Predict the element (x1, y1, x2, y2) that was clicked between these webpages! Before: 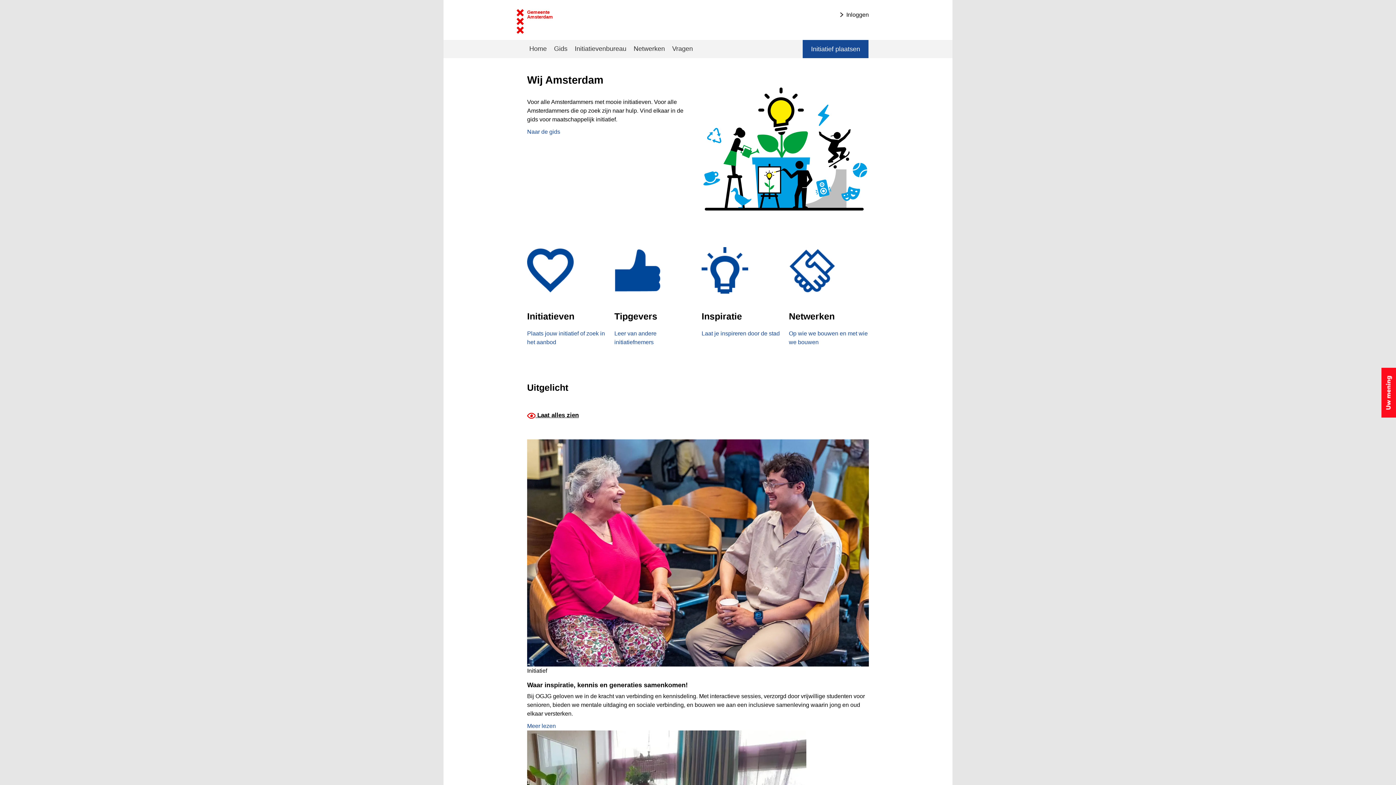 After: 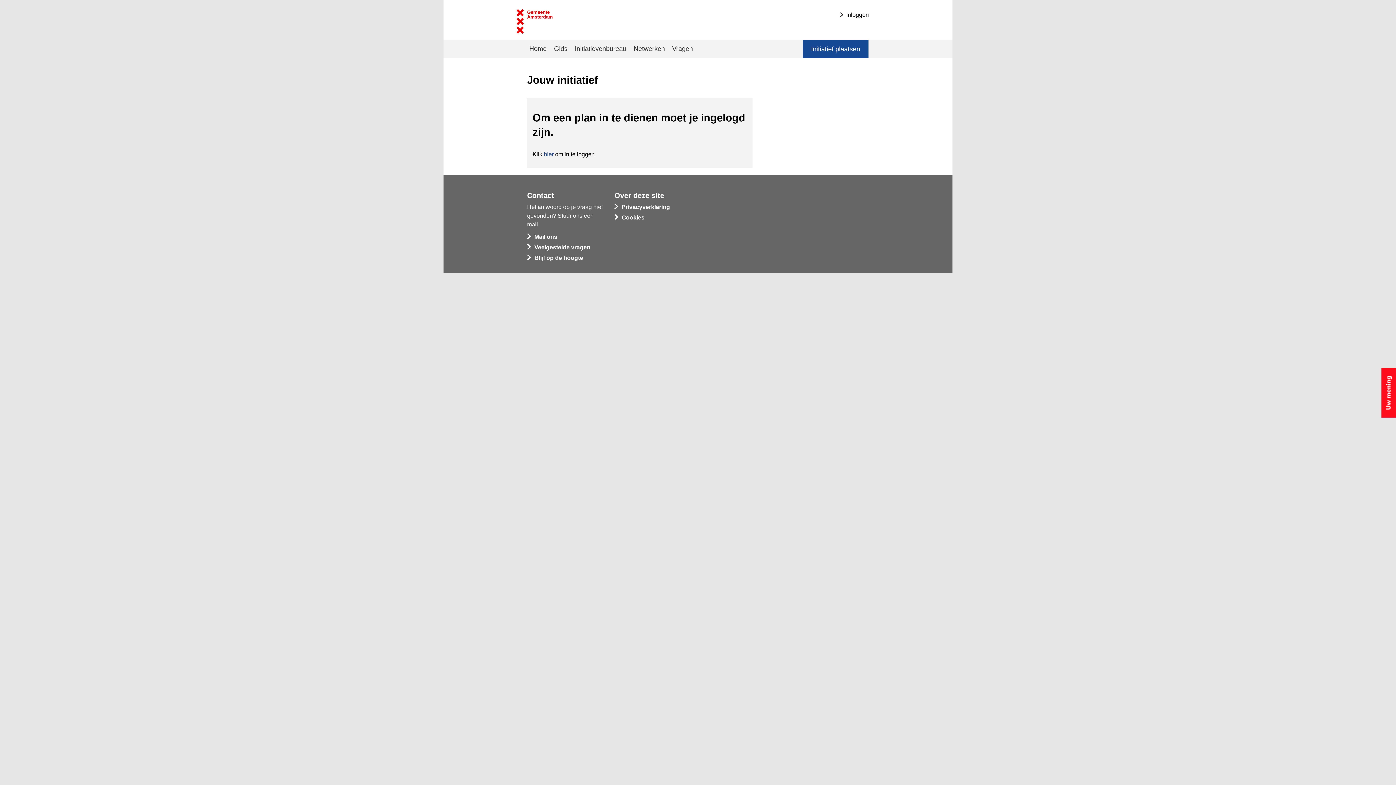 Action: bbox: (802, 40, 868, 58) label: Initiatief plaatsen